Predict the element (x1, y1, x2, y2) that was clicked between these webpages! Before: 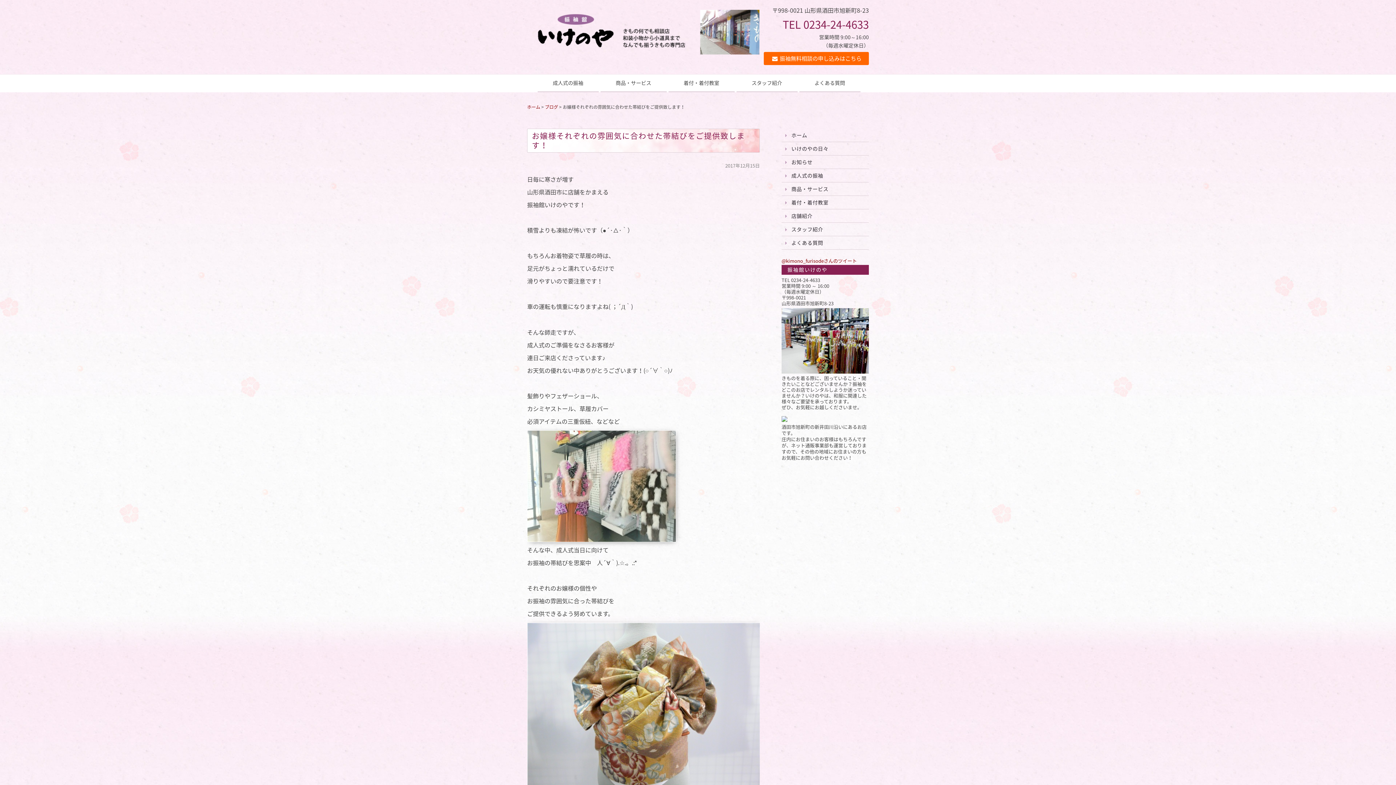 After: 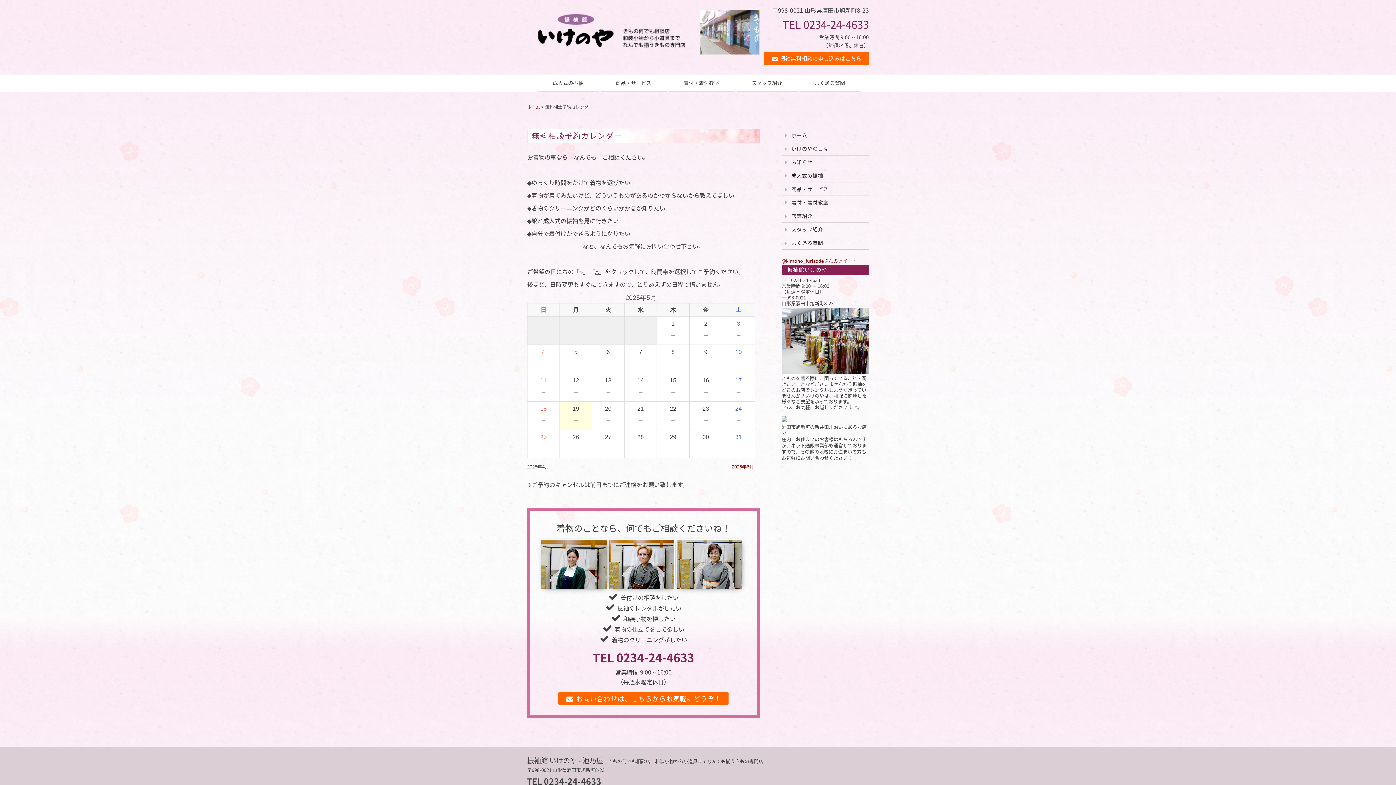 Action: label: 振袖無料相談の申し込みはこちら bbox: (763, 52, 869, 65)